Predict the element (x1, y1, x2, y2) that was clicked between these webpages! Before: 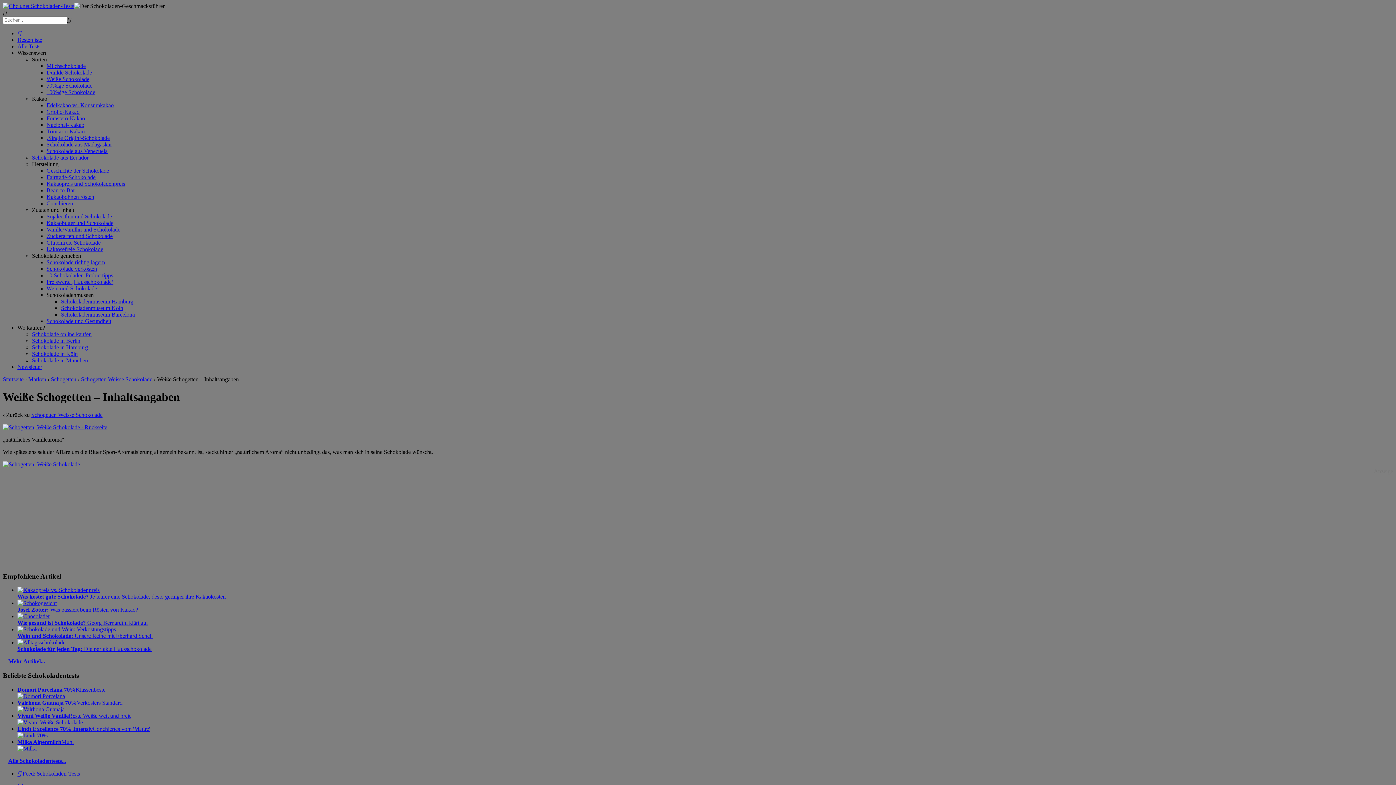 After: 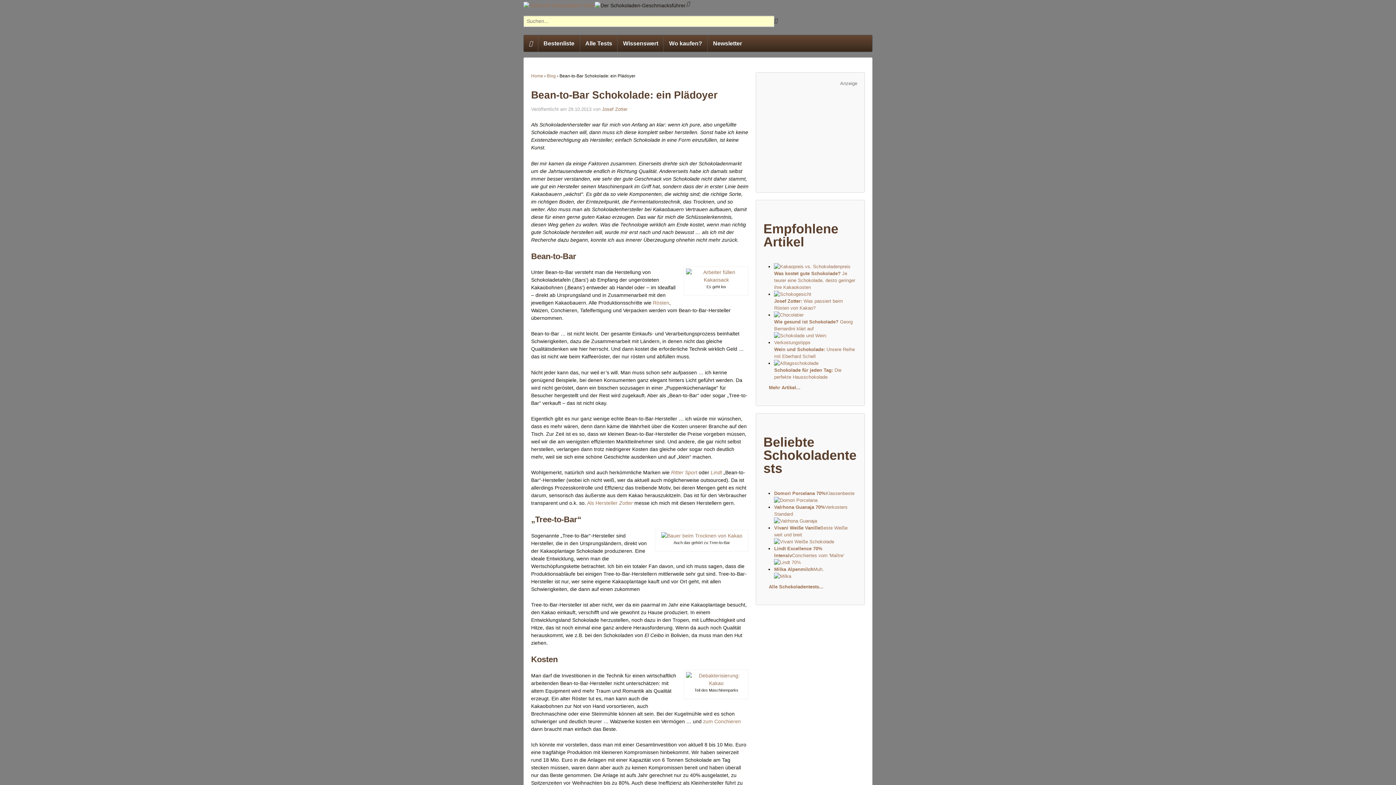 Action: bbox: (46, 187, 74, 193) label: Bean-to-Bar